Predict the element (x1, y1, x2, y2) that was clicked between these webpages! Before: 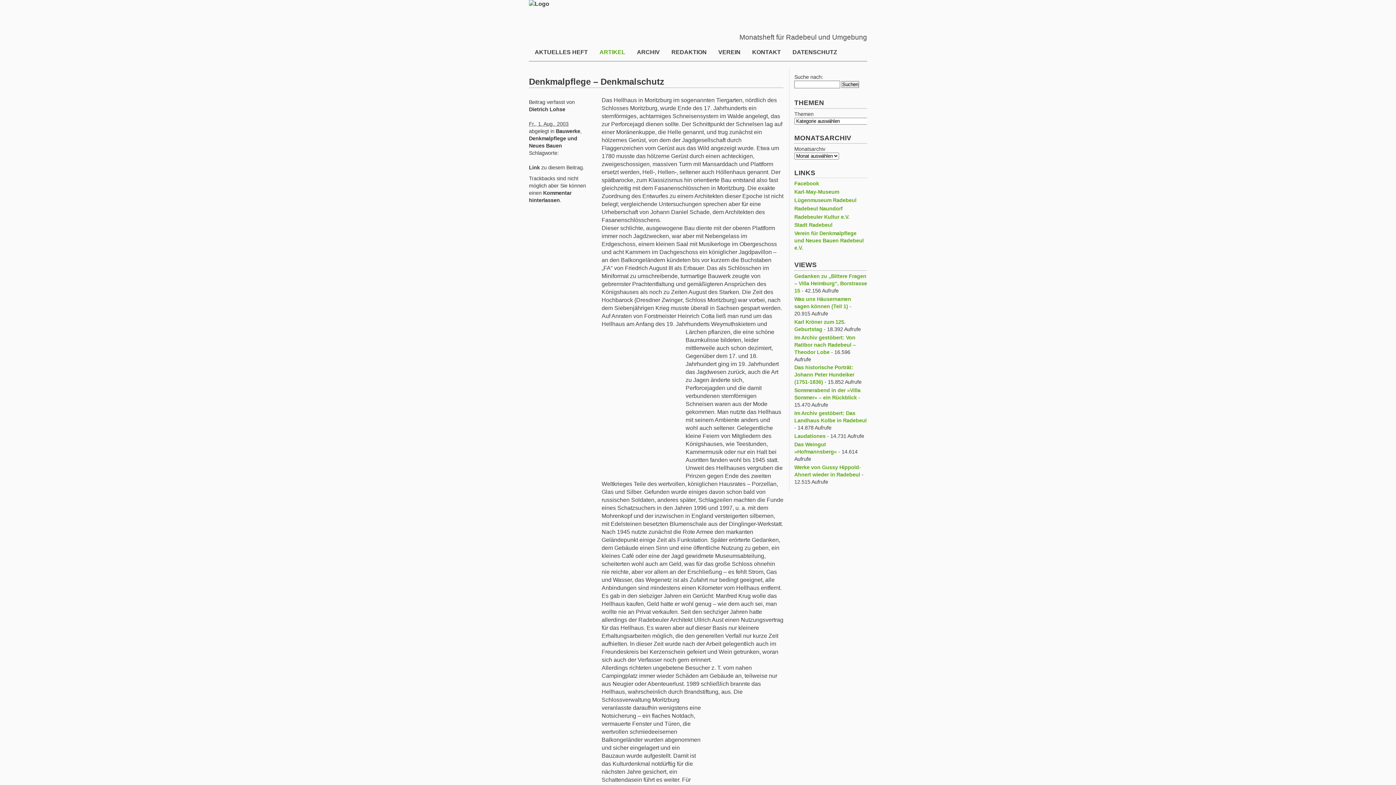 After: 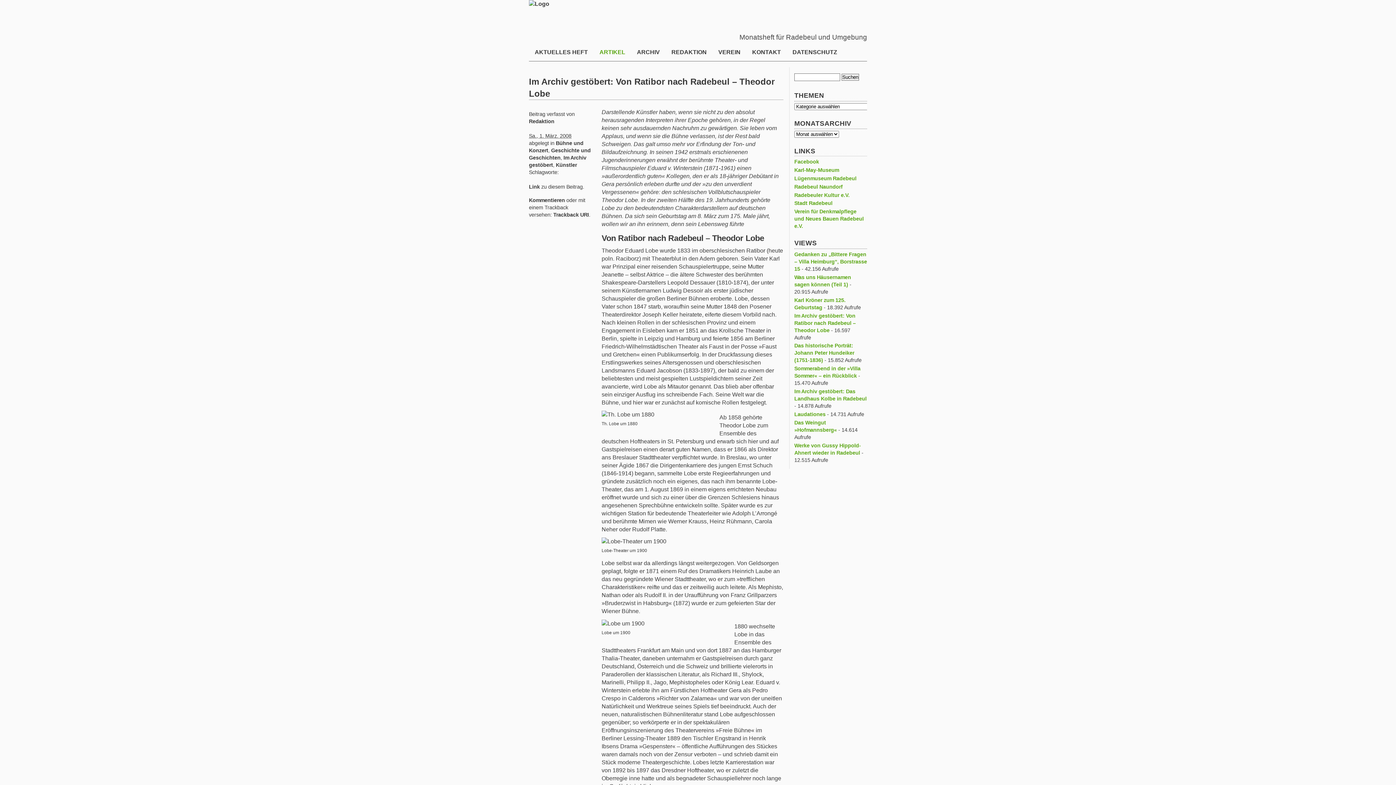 Action: bbox: (794, 334, 856, 355) label: Im Archiv gestöbert: Von Ratibor nach Radebeul – Theodor Lobe